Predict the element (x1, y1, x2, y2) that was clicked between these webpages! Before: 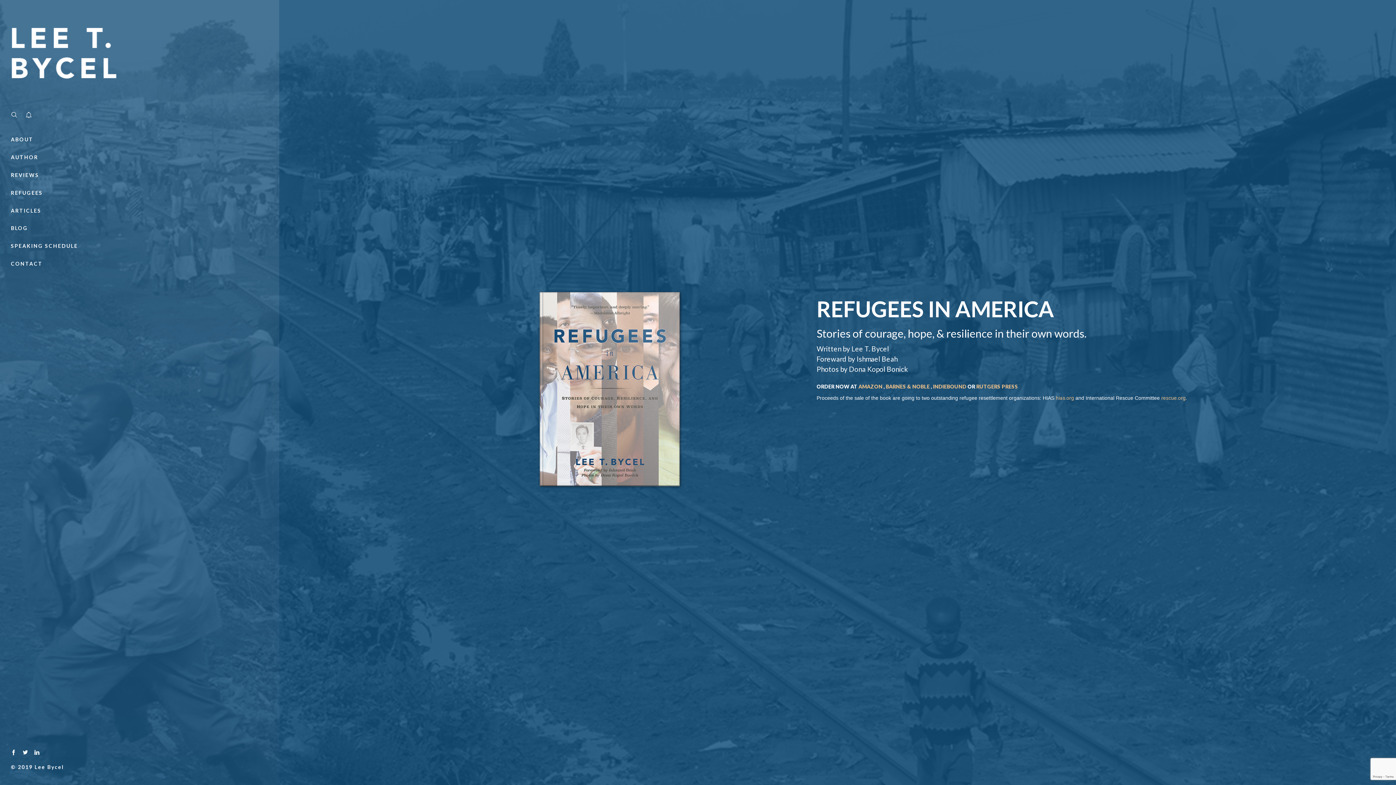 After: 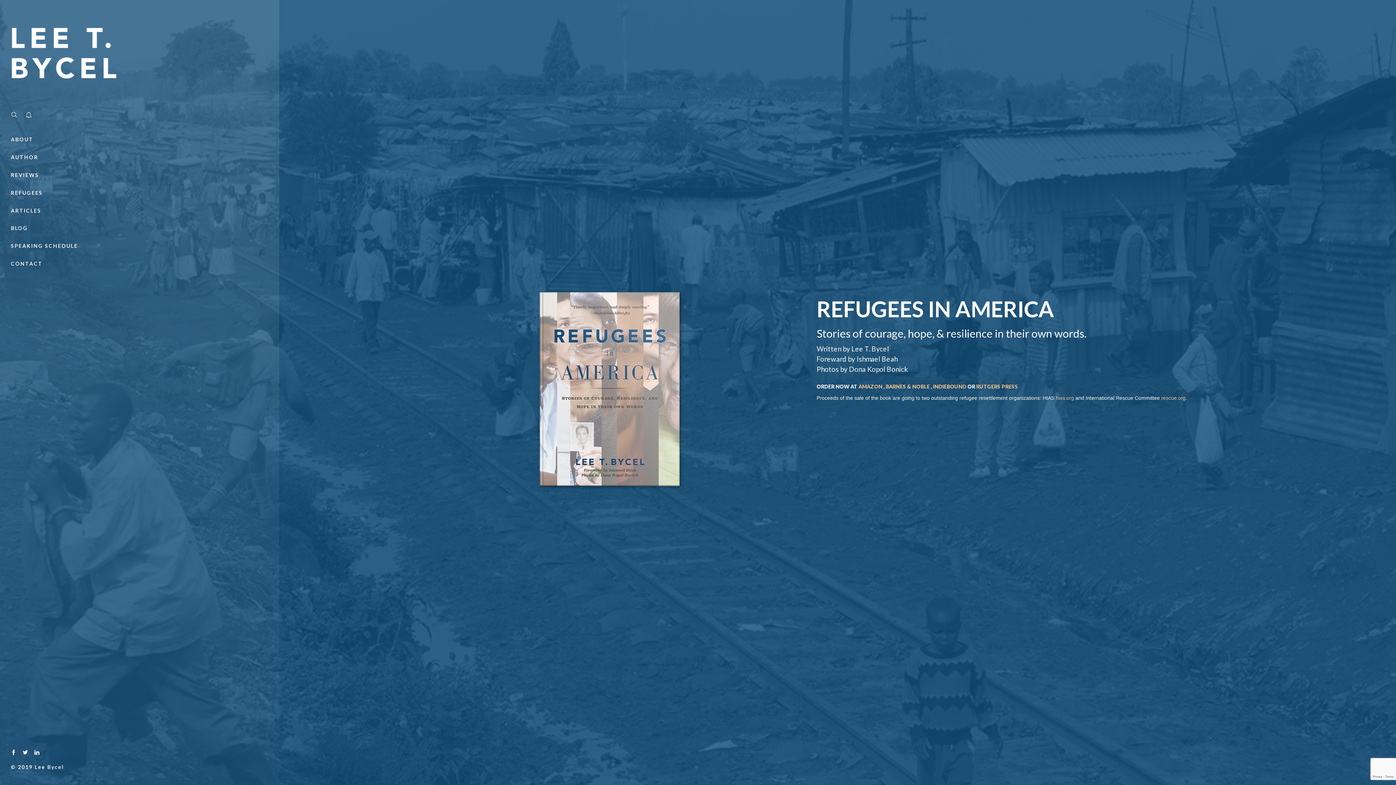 Action: bbox: (10, 0, 268, 104)